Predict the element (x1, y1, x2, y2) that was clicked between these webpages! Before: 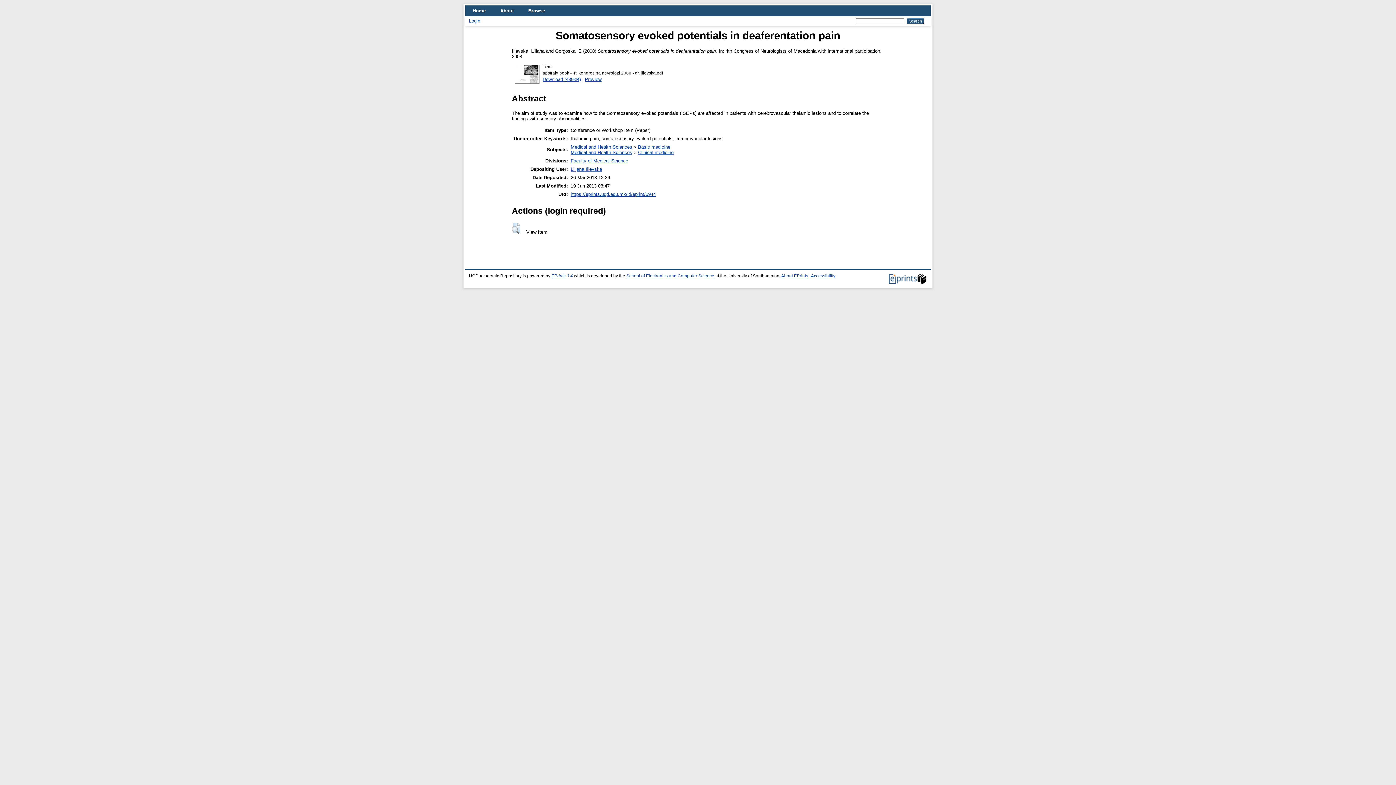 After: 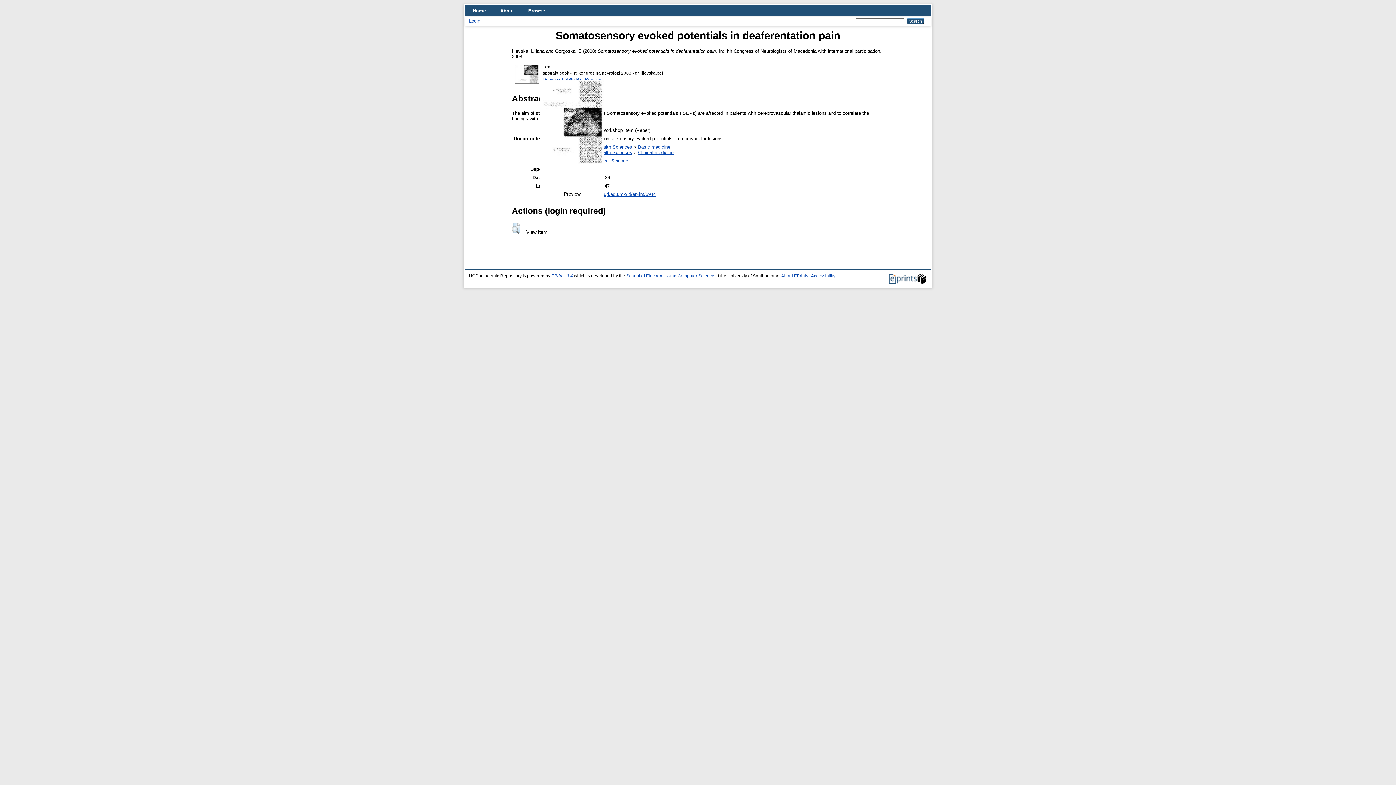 Action: bbox: (514, 79, 540, 85)